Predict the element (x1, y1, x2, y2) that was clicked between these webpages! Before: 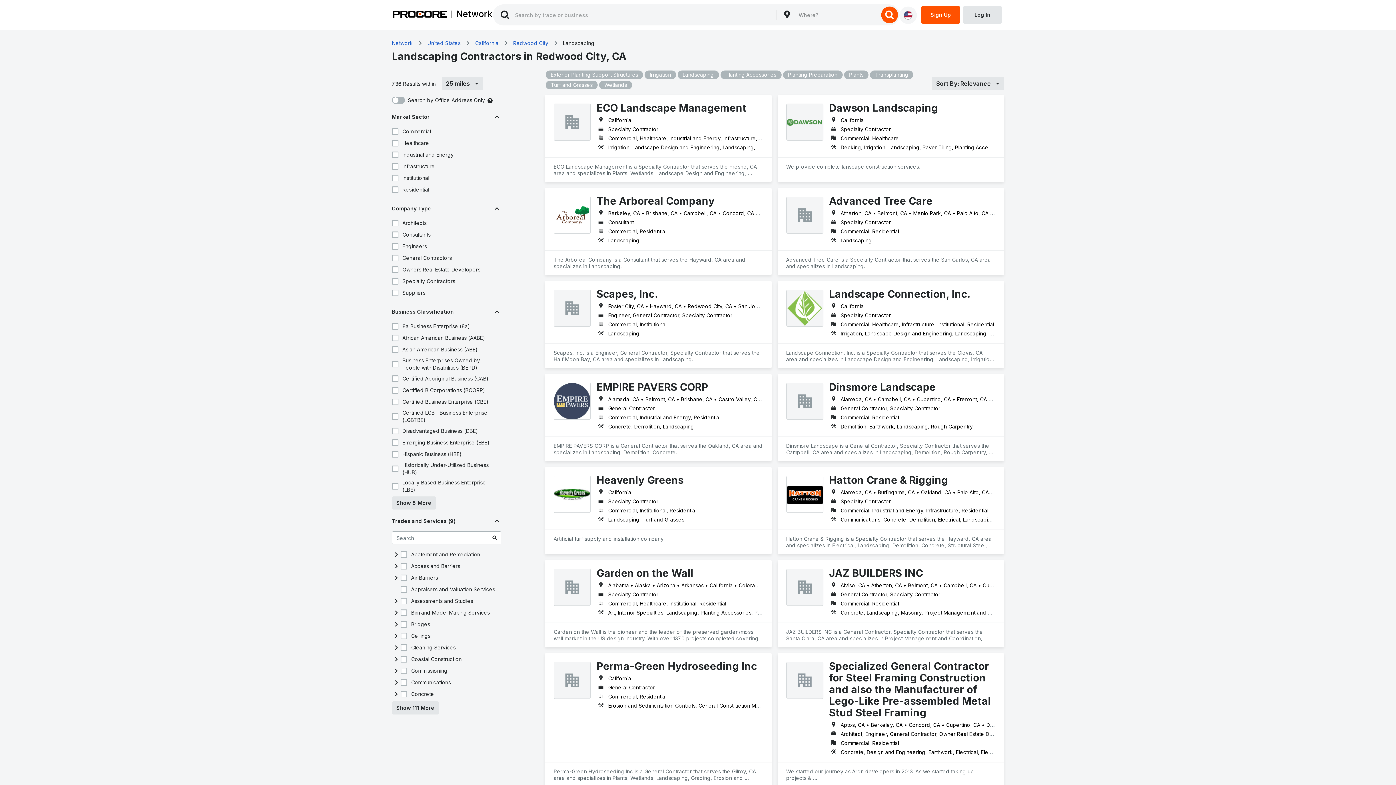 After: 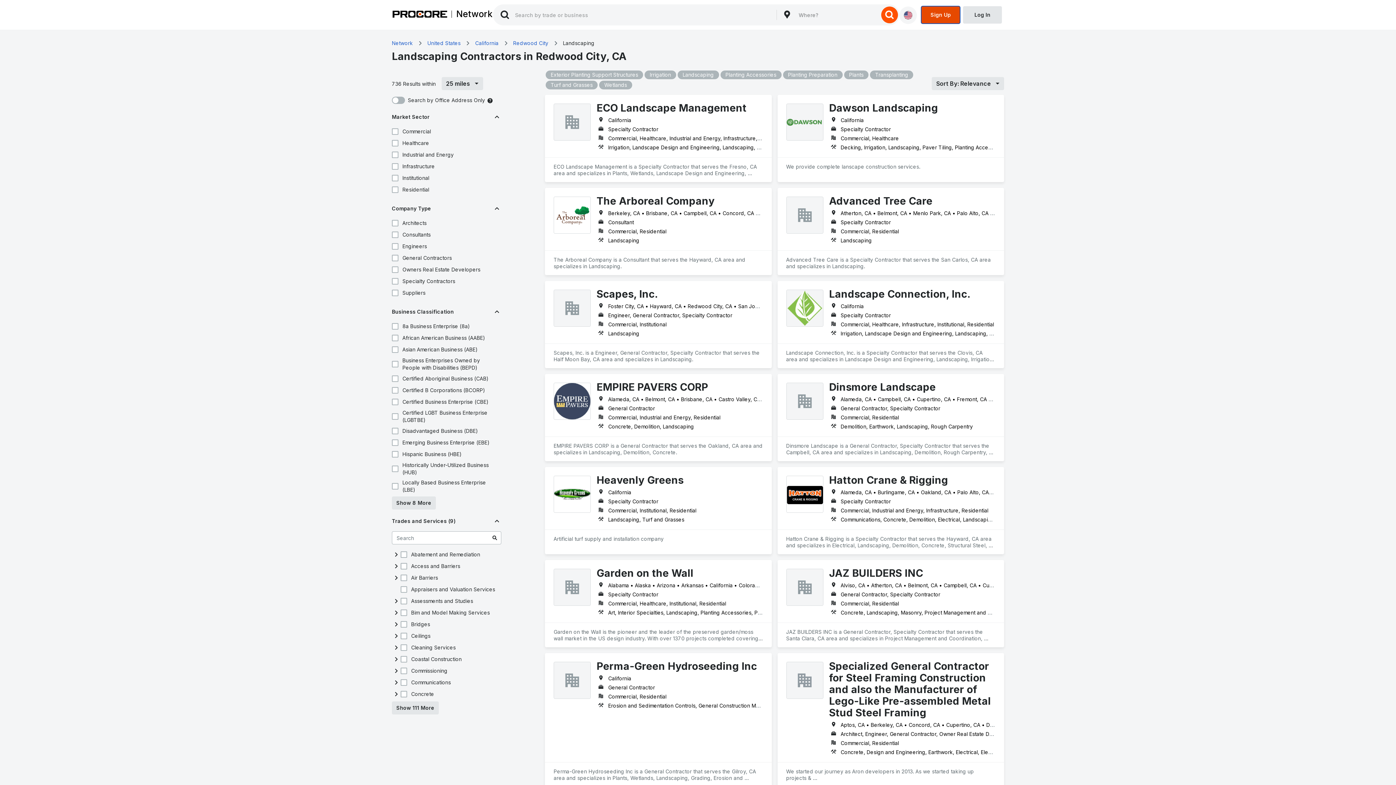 Action: label: Sign Up bbox: (921, 6, 960, 23)